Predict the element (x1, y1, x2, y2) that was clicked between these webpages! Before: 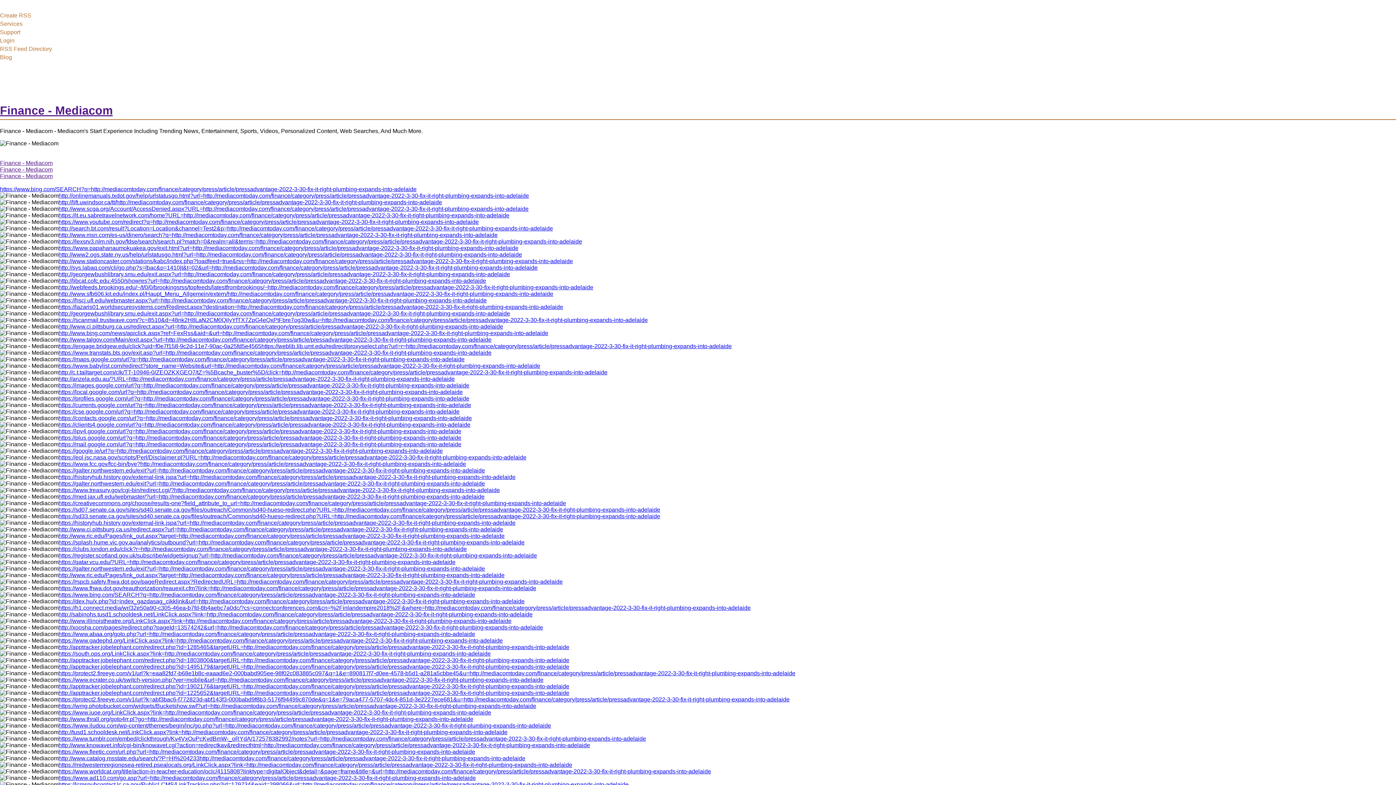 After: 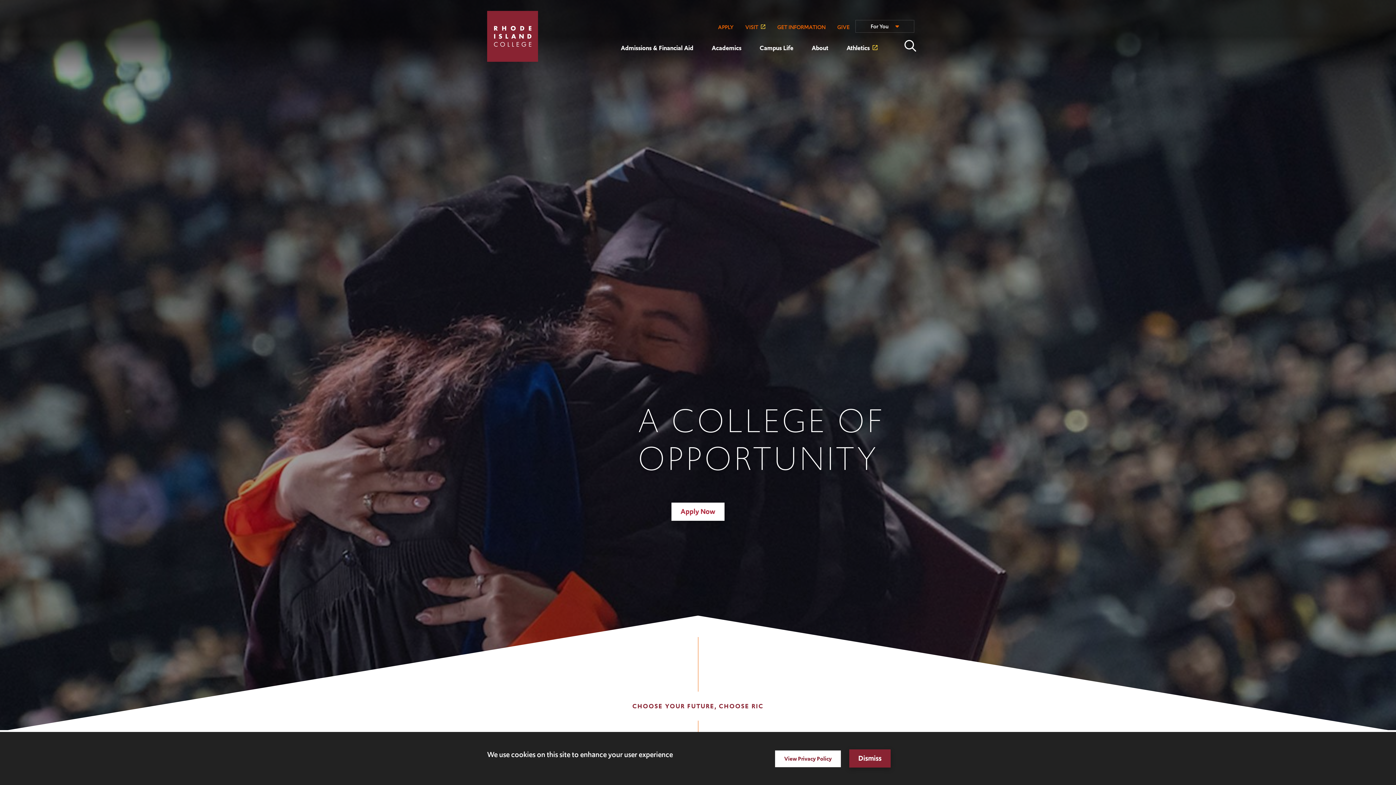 Action: label: http://www.ric.edu/Pages/link_out.aspx?target=http://mediacomtoday.com/finance/category/press/article/pressadvantage-2022-3-30-fix-it-right-plumbing-expands-into-adelaide bbox: (58, 572, 504, 578)